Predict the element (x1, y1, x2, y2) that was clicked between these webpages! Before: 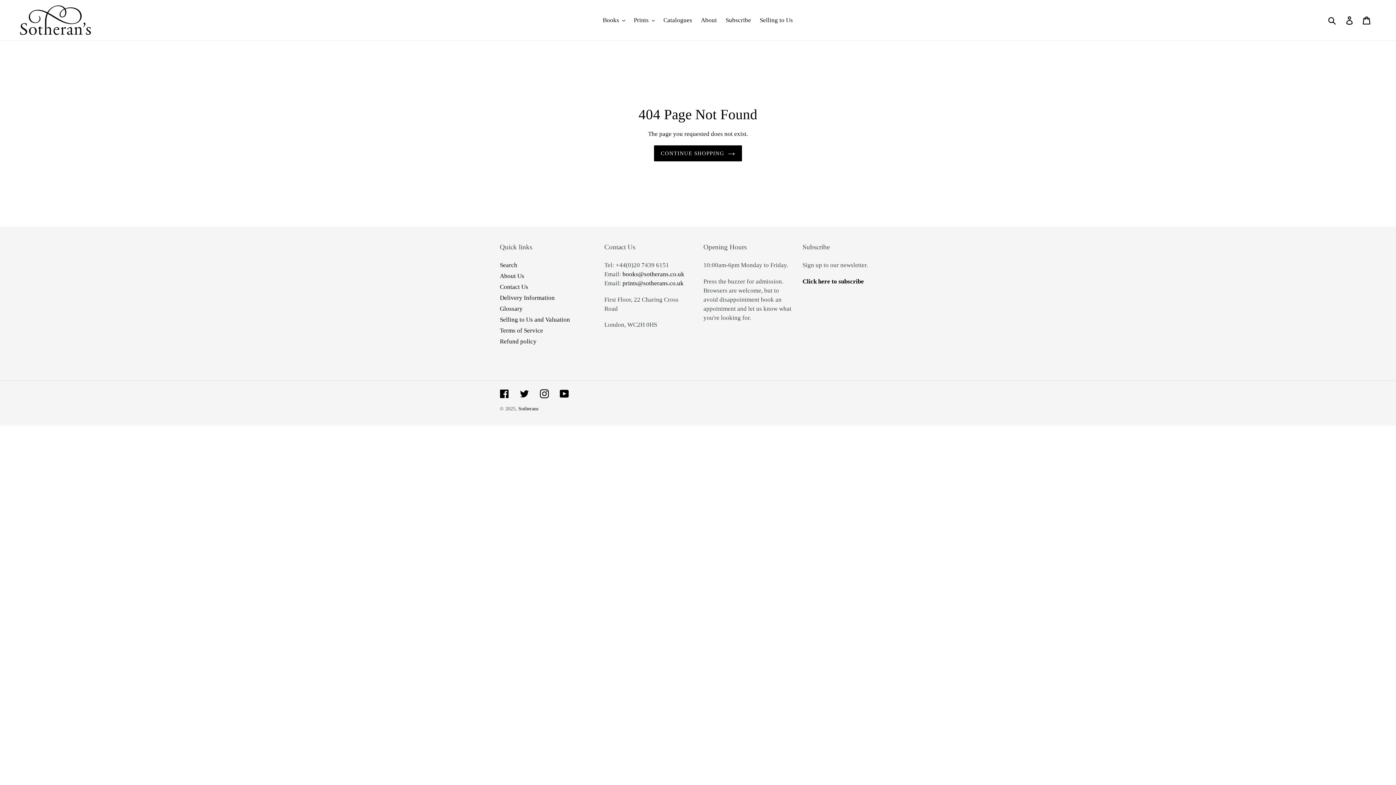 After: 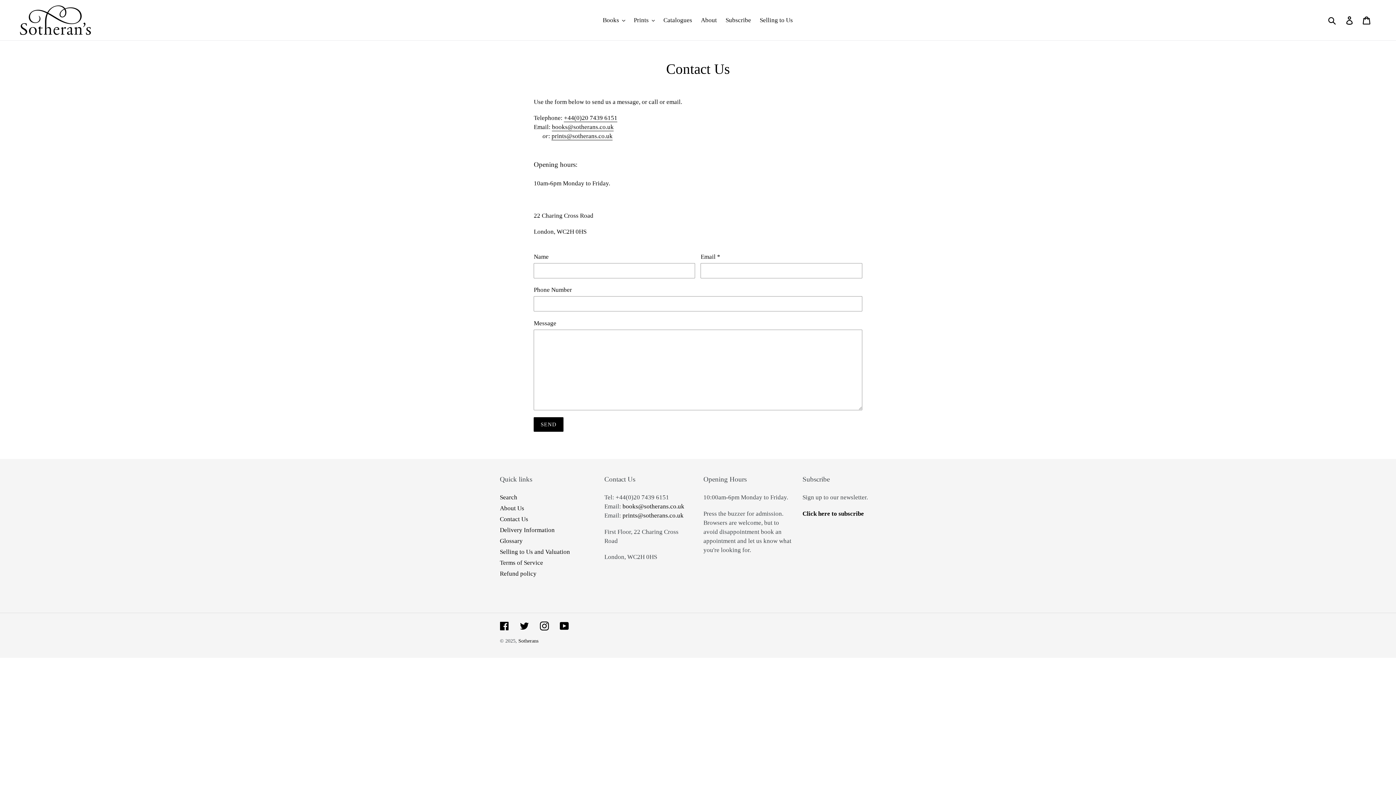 Action: label: Contact Us bbox: (500, 283, 528, 290)